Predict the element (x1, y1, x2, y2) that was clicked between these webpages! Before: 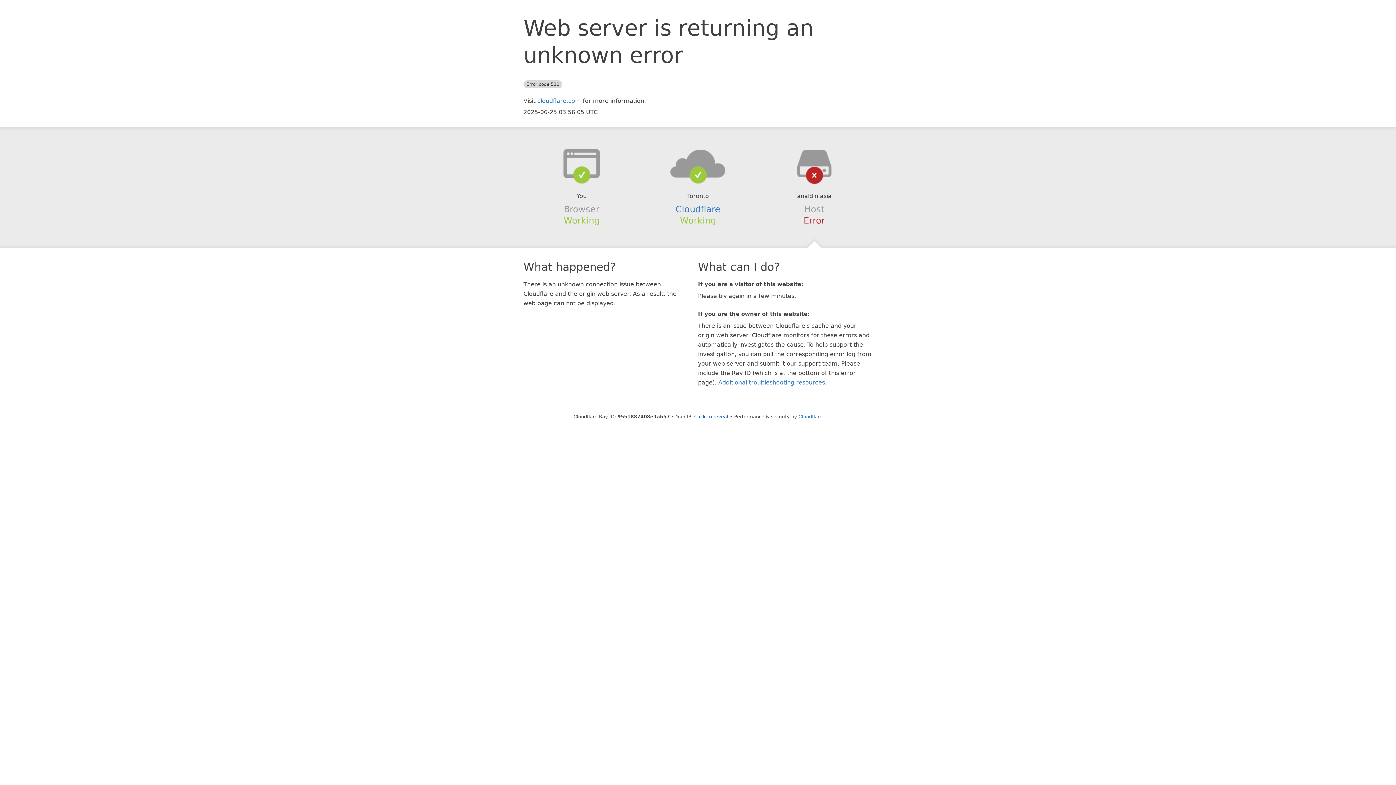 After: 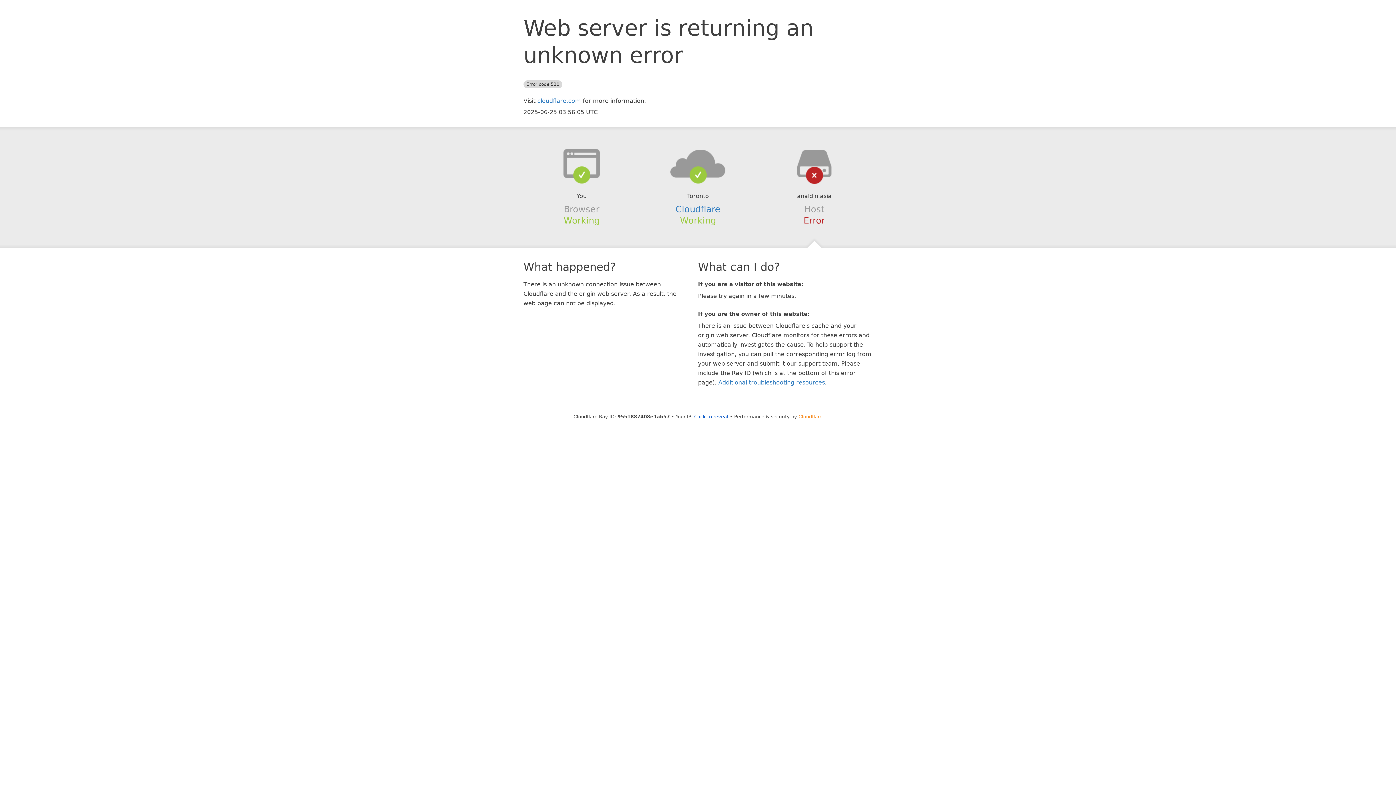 Action: label: Cloudflare bbox: (798, 414, 822, 419)